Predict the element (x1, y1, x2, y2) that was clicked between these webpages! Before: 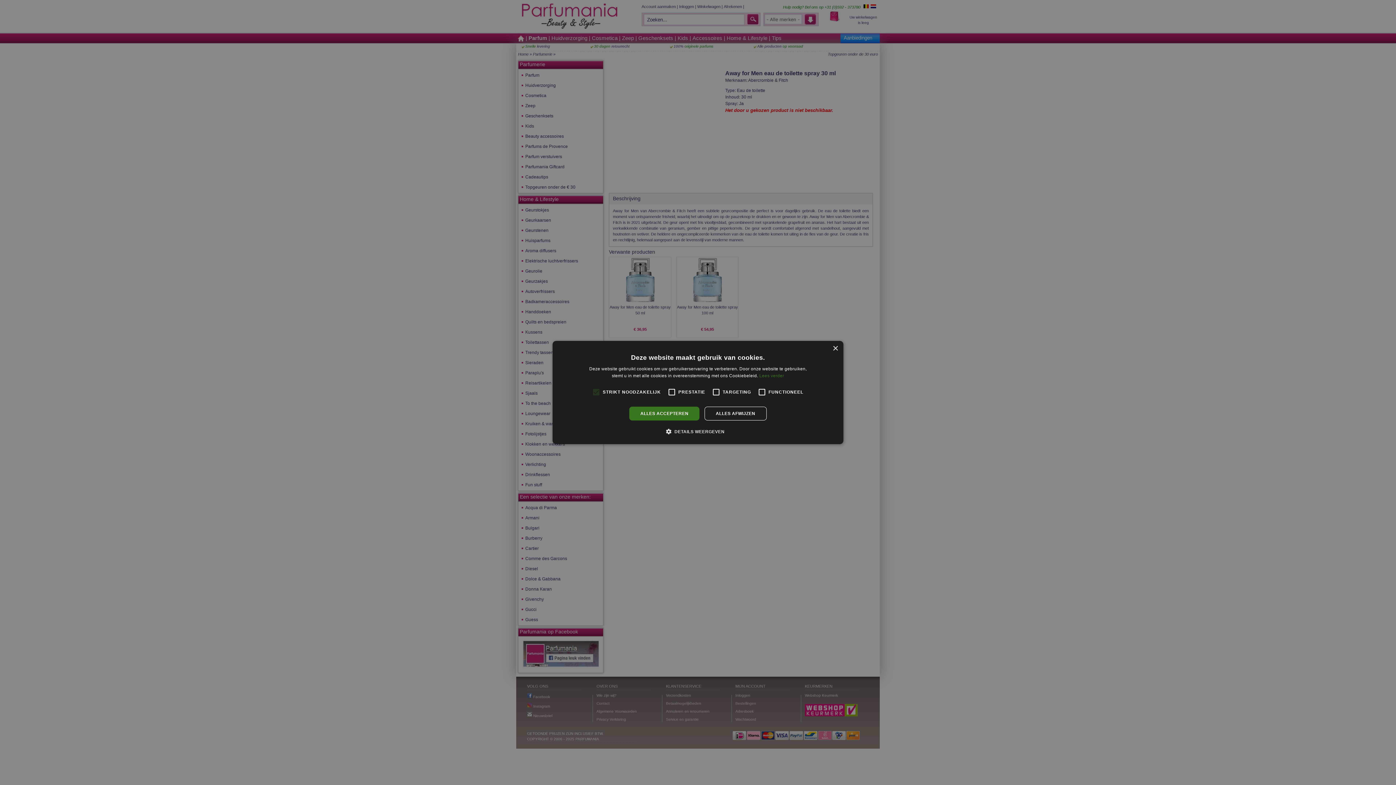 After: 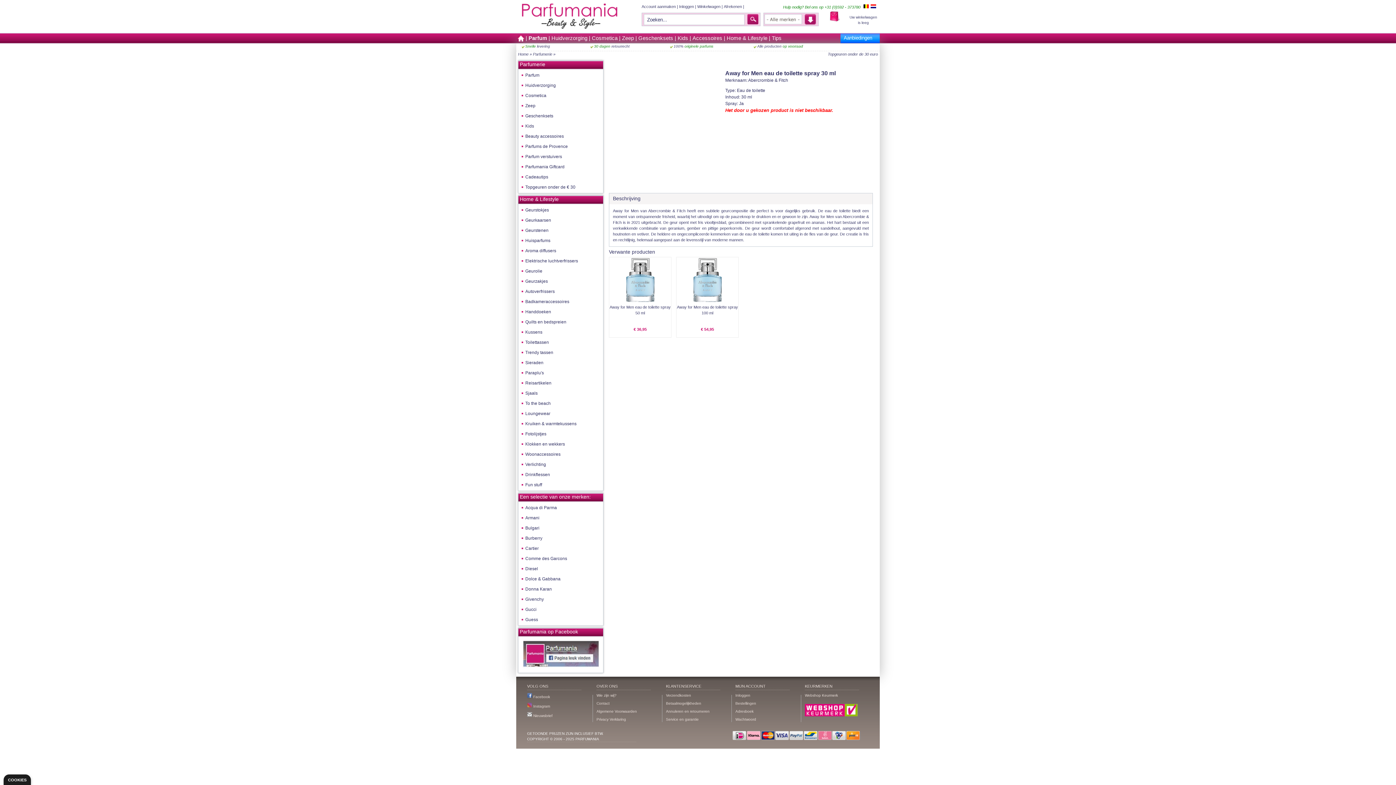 Action: bbox: (629, 406, 699, 420) label: ALLES ACCEPTEREN